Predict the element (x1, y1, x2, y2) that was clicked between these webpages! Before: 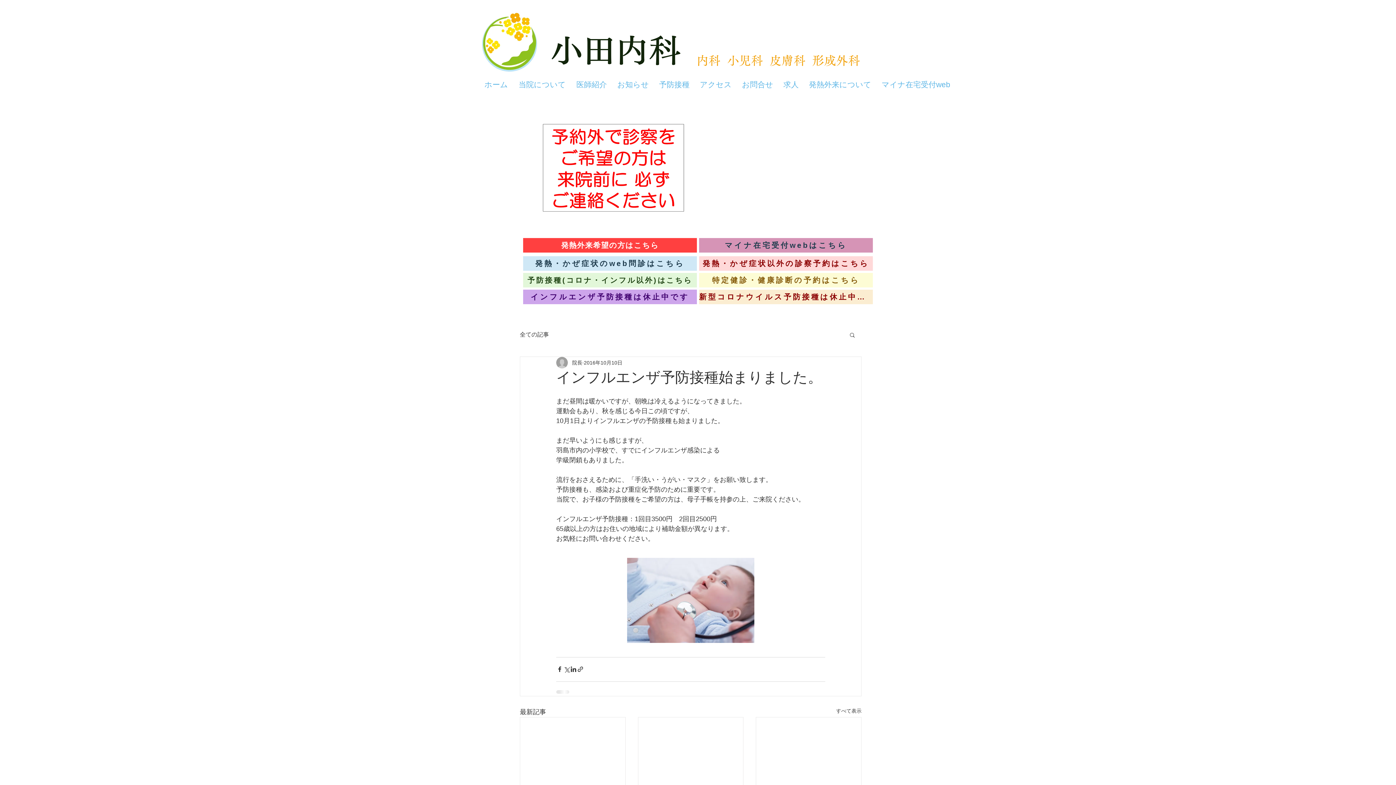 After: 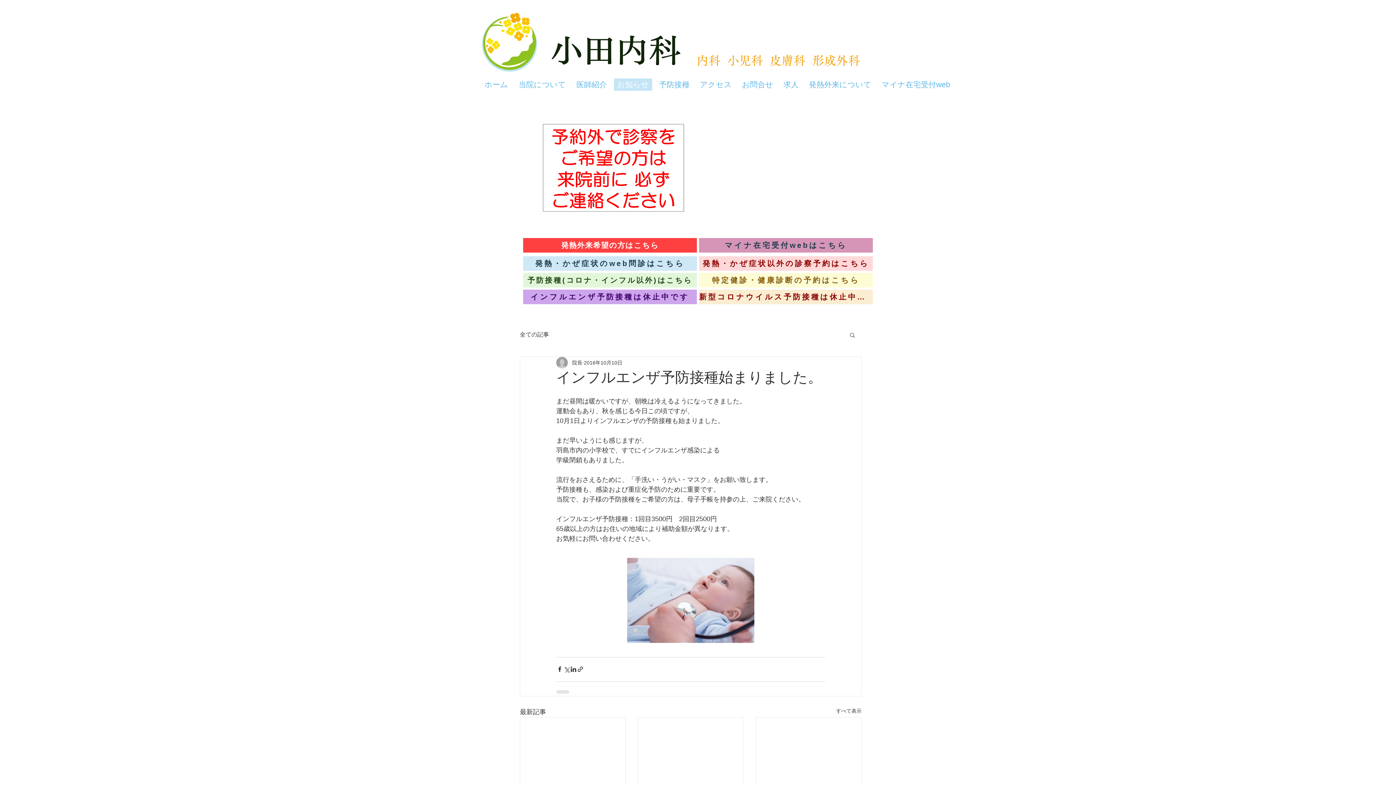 Action: label: お知らせ bbox: (614, 78, 652, 90)